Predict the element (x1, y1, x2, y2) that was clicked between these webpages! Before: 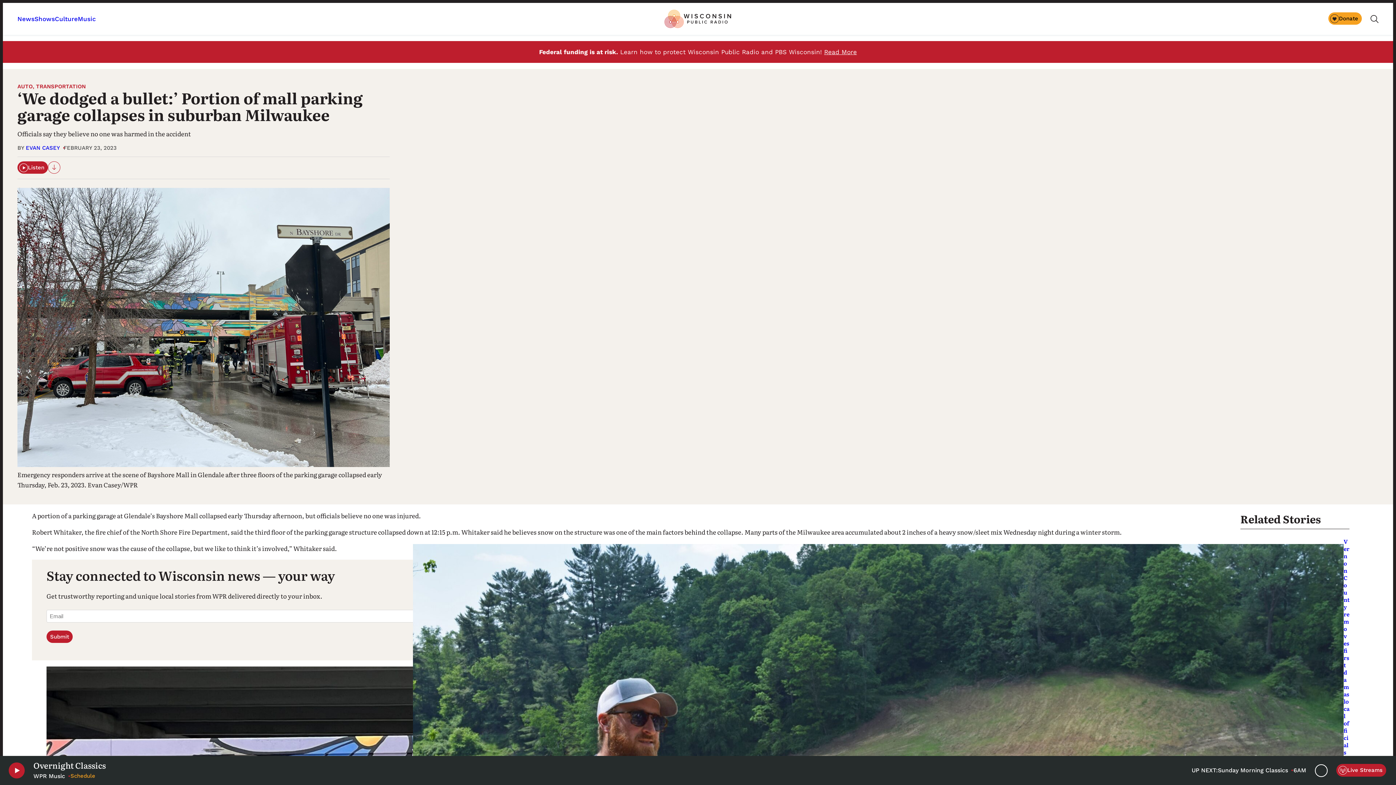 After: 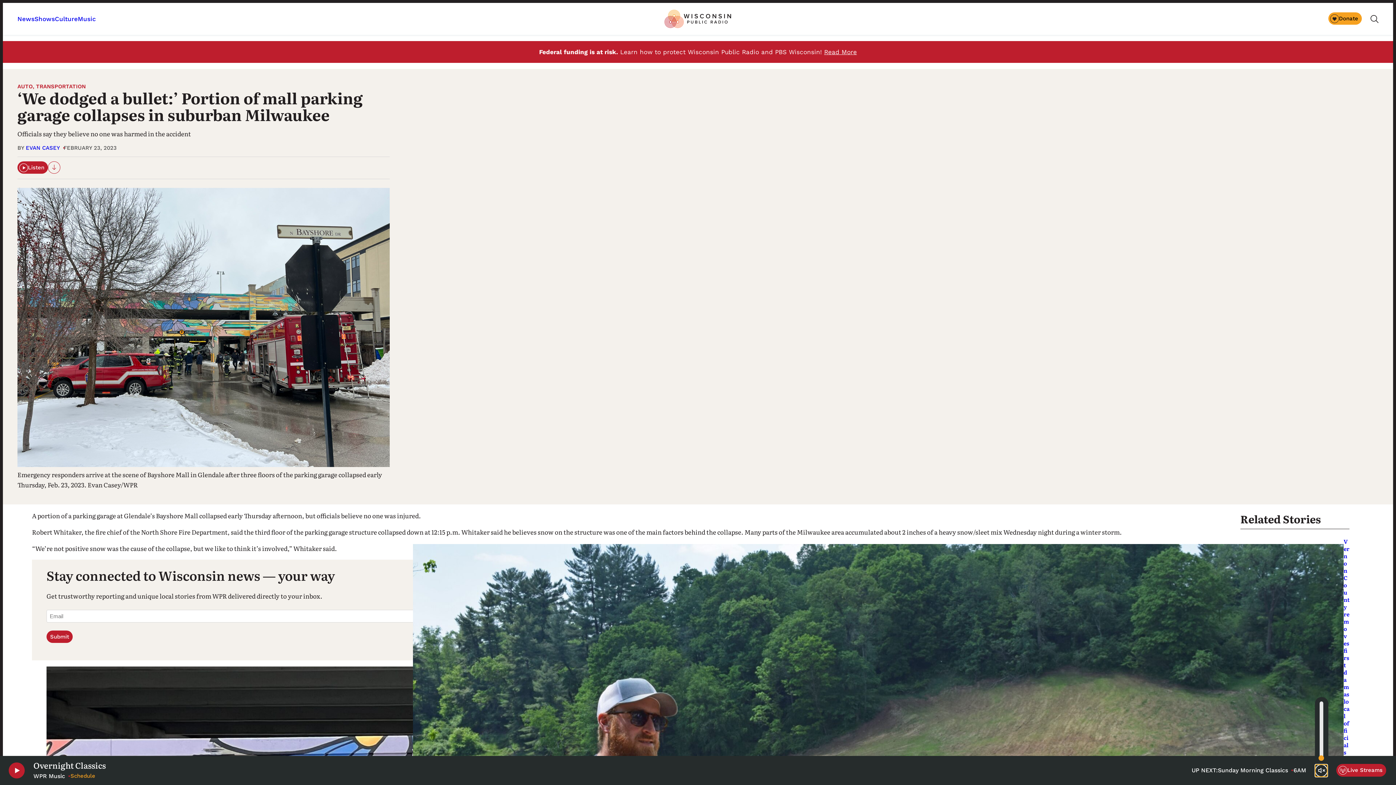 Action: label: Volume Controls bbox: (1315, 764, 1328, 777)